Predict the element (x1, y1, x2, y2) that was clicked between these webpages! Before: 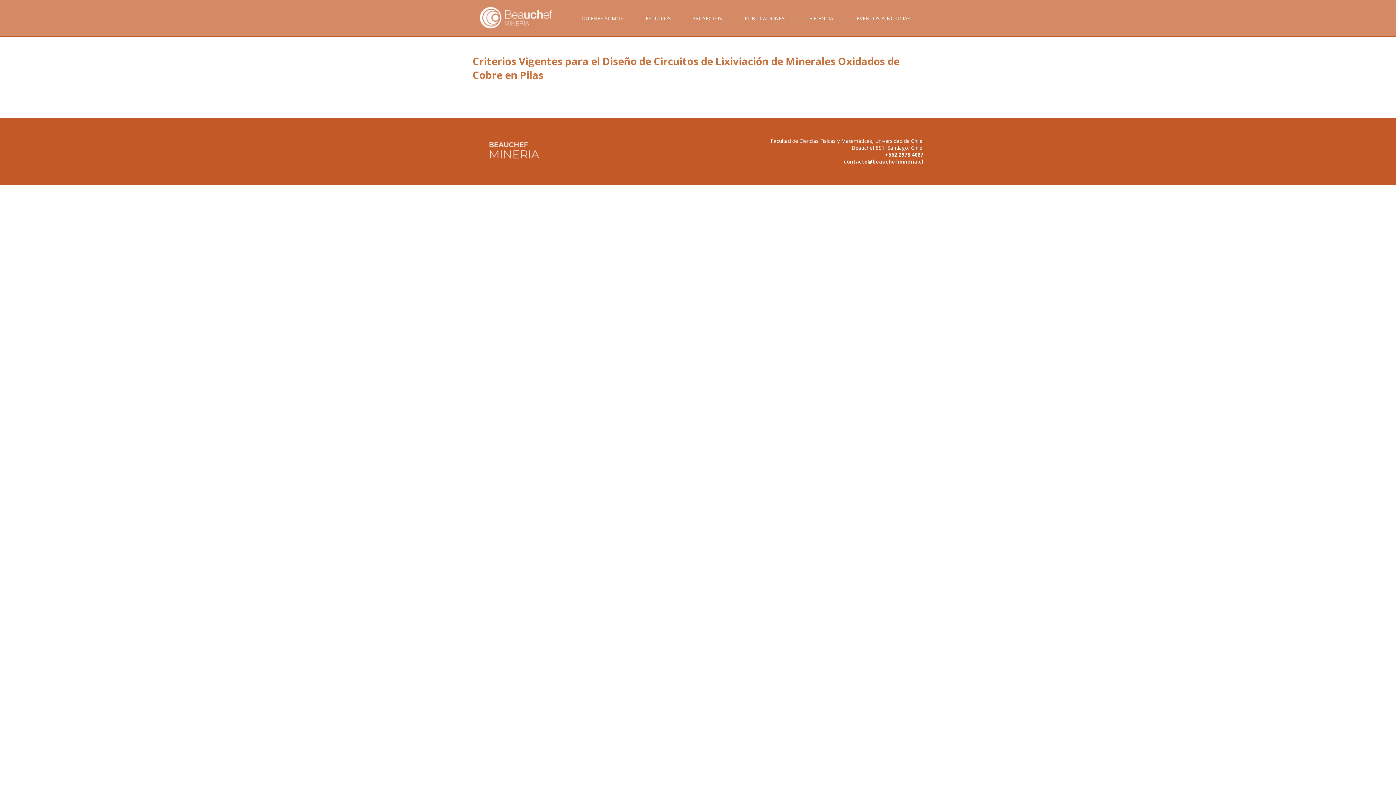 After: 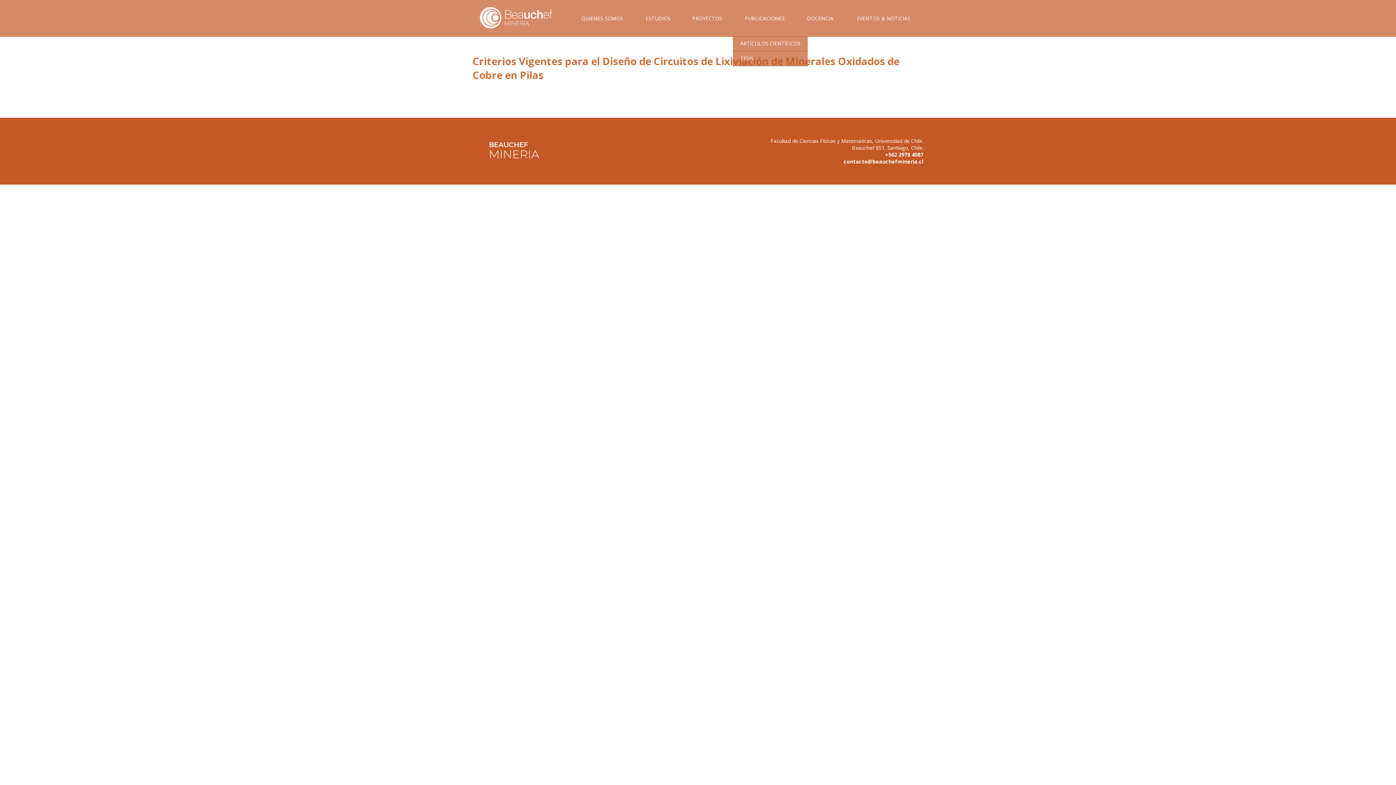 Action: bbox: (733, 14, 796, 36) label: PUBLICACIONES